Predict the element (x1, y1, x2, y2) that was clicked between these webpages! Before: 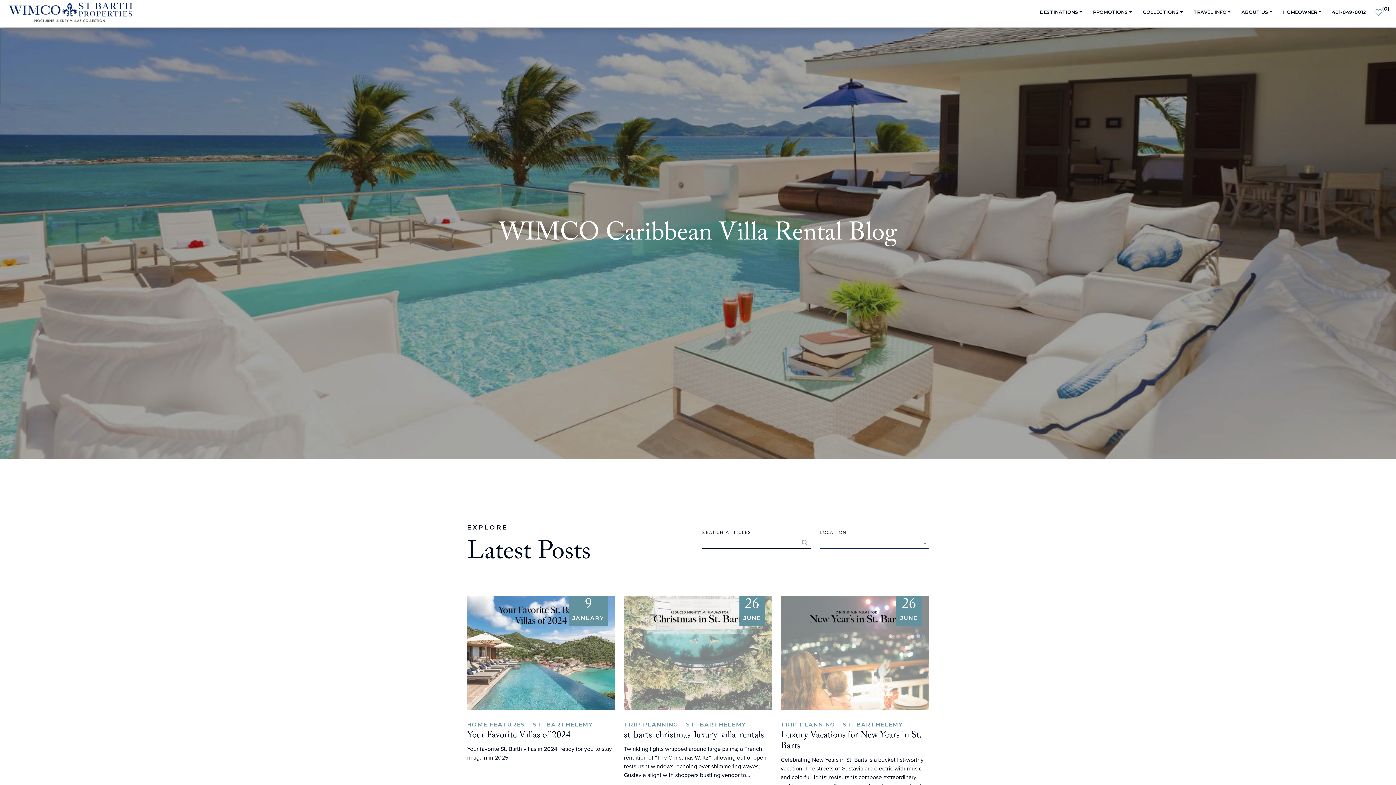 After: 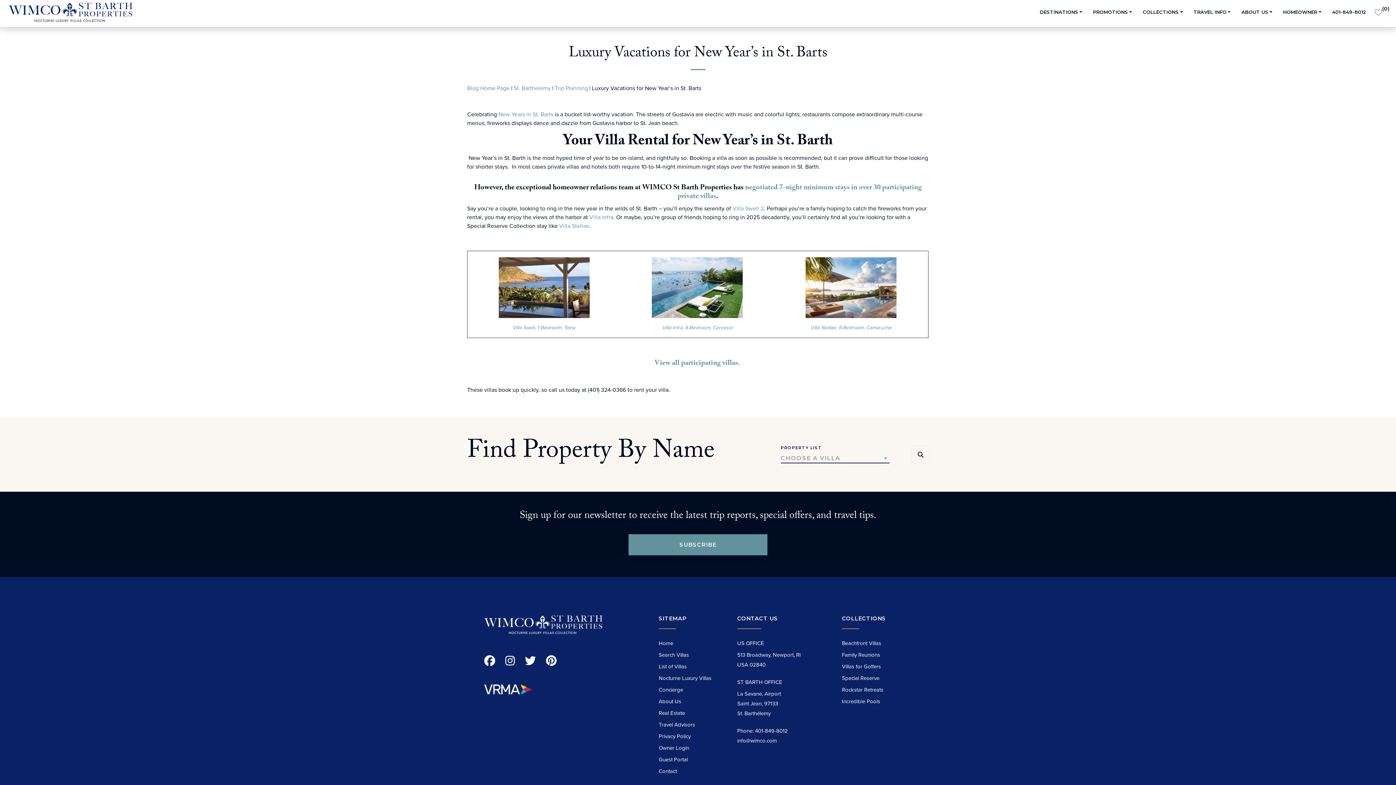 Action: label: 26
JUNE
TRIP PLANNING - ST. BARTHELEMY
Luxury Vacations for New Years in St. Barts

Celebrating New Years in St. Barts is a bucket list-worthy vacation. The streets of Gustavia are electric with music and colorful lights; restaurants compose extraordinary multi-course menus; fireworks displays dance and dazzle… bbox: (780, 596, 929, 802)